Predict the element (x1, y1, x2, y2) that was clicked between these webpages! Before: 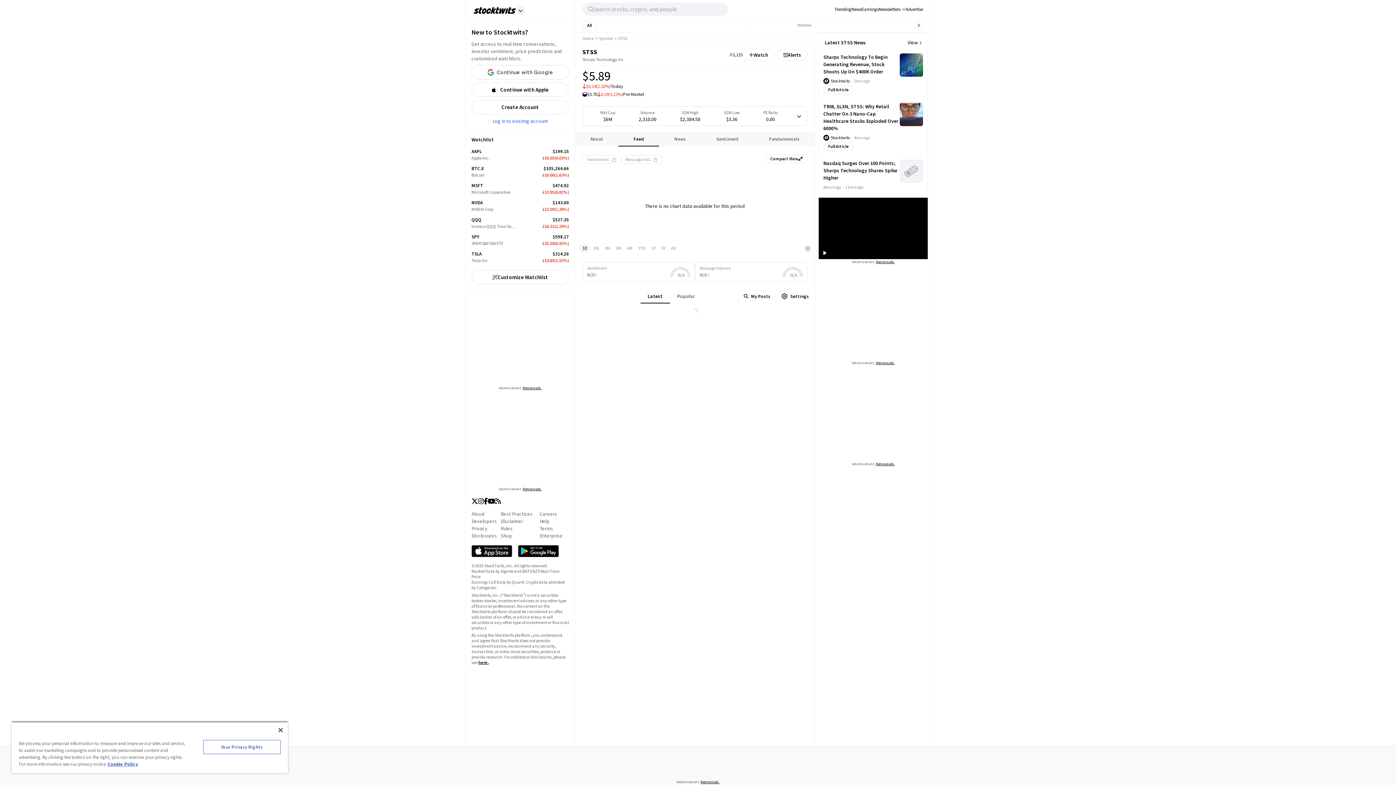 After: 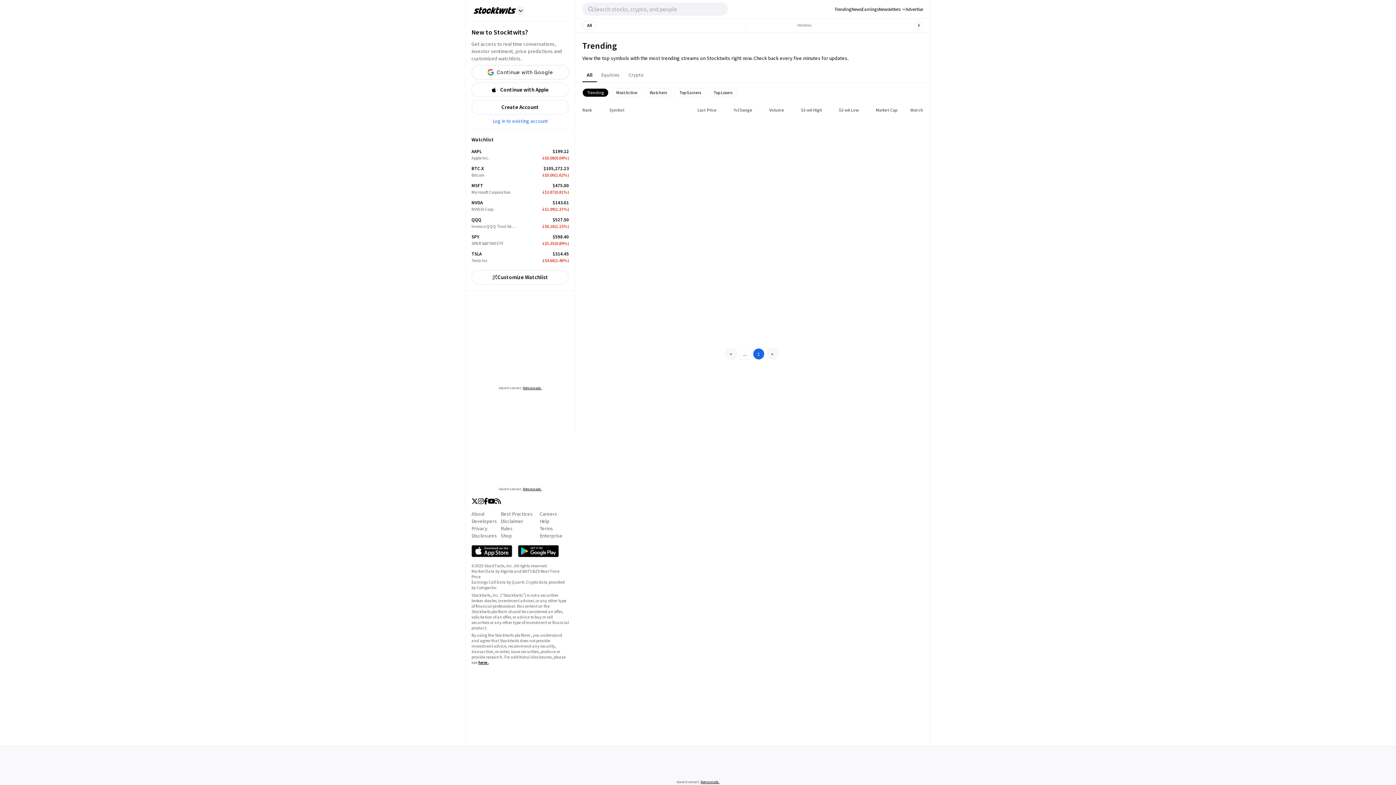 Action: bbox: (834, 5, 851, 12) label: Trending